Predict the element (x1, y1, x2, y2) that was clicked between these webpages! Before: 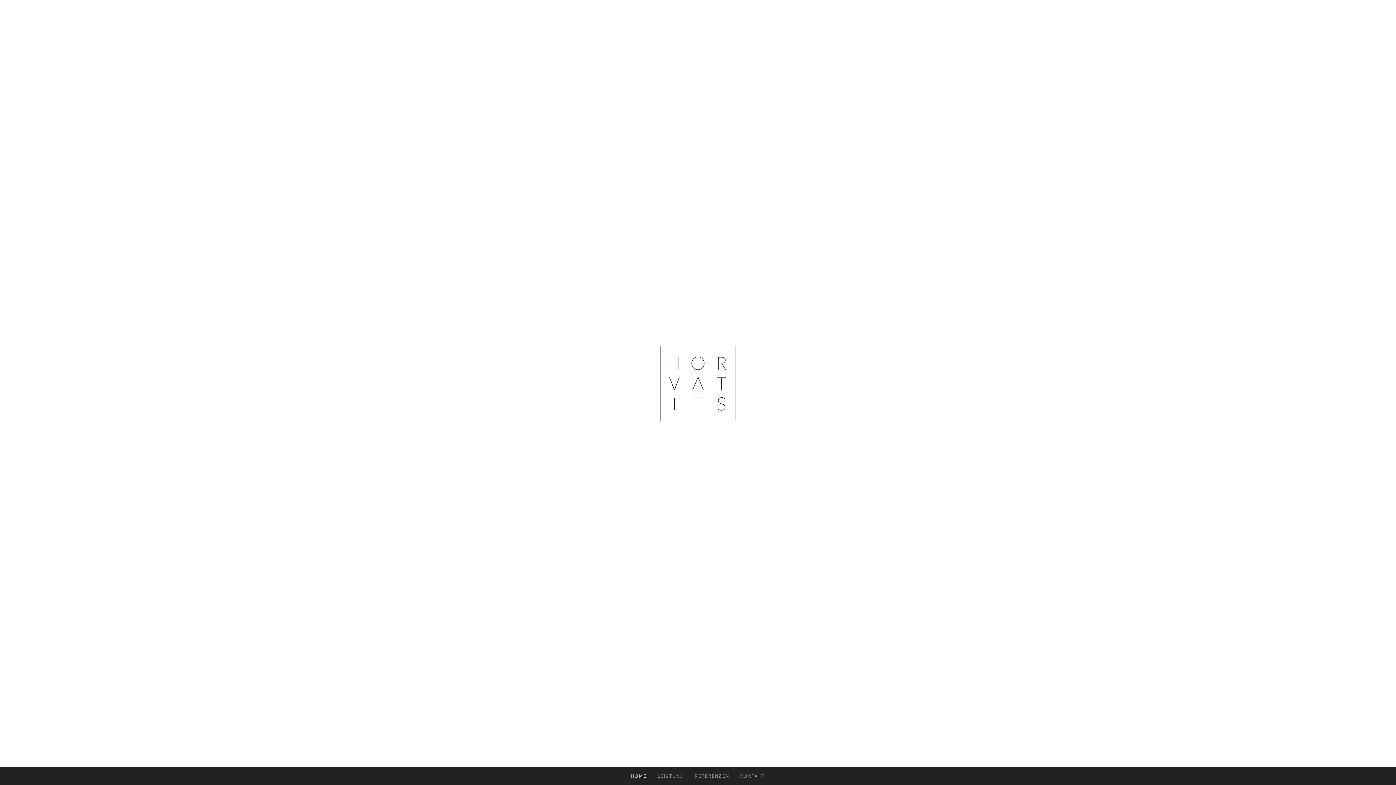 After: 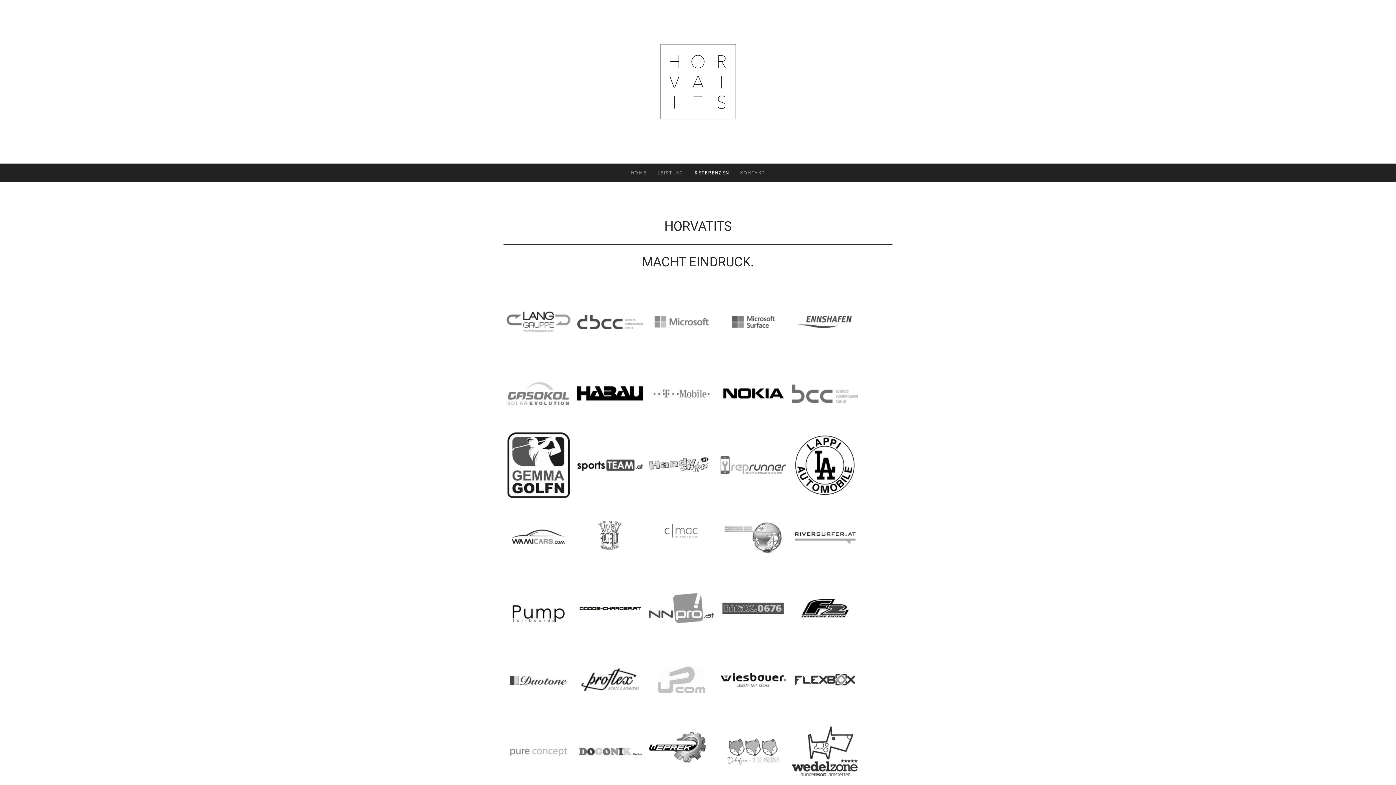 Action: label: REFERENZEN bbox: (689, 767, 734, 785)